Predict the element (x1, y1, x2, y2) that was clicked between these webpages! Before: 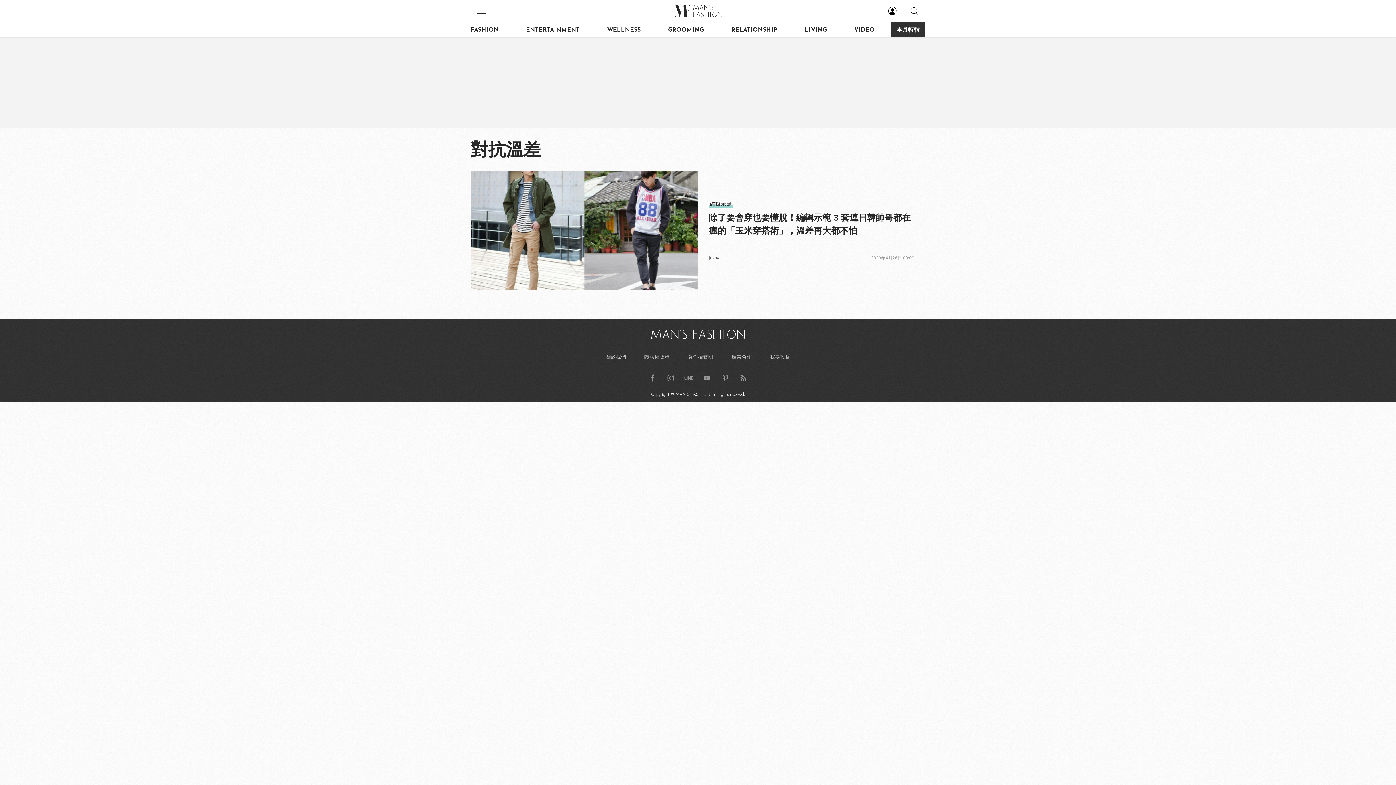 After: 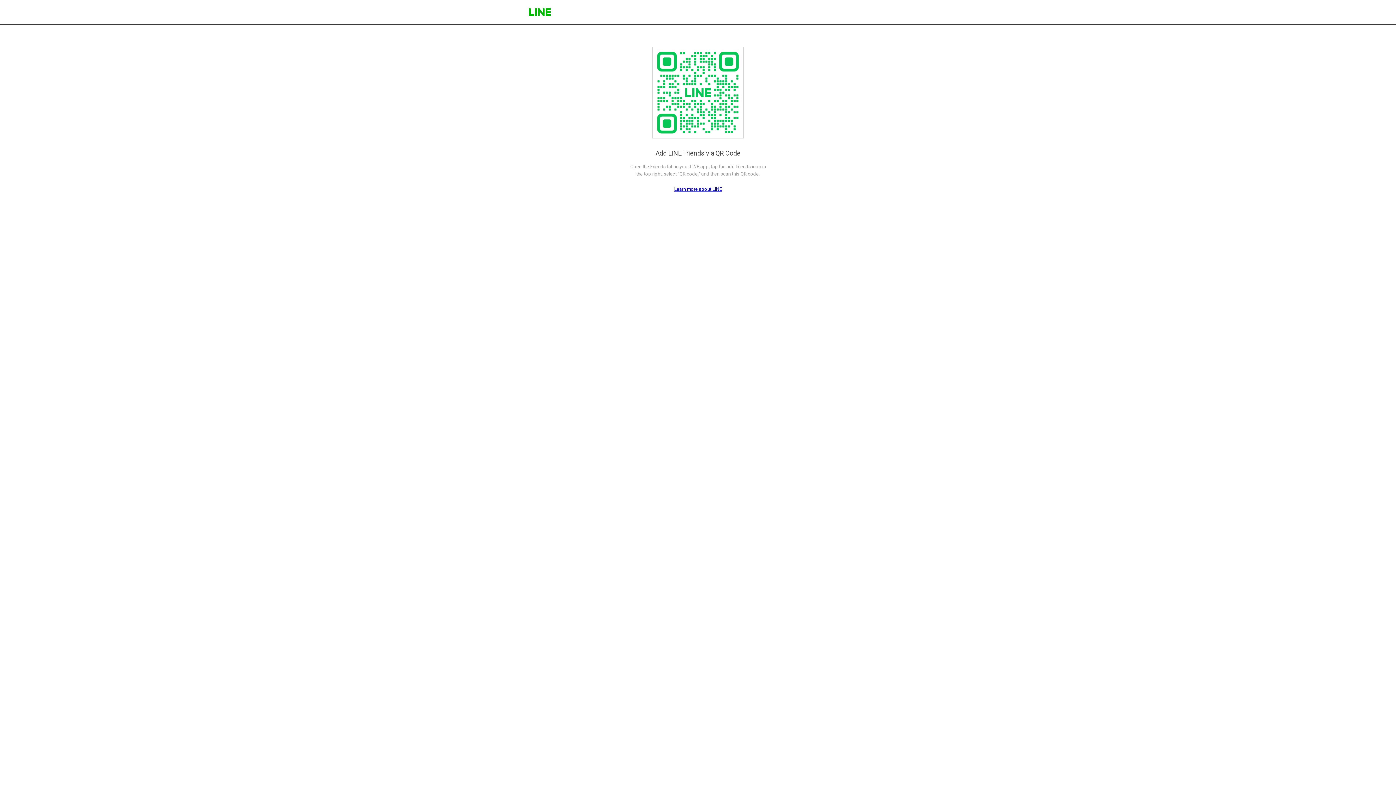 Action: bbox: (683, 372, 694, 383)